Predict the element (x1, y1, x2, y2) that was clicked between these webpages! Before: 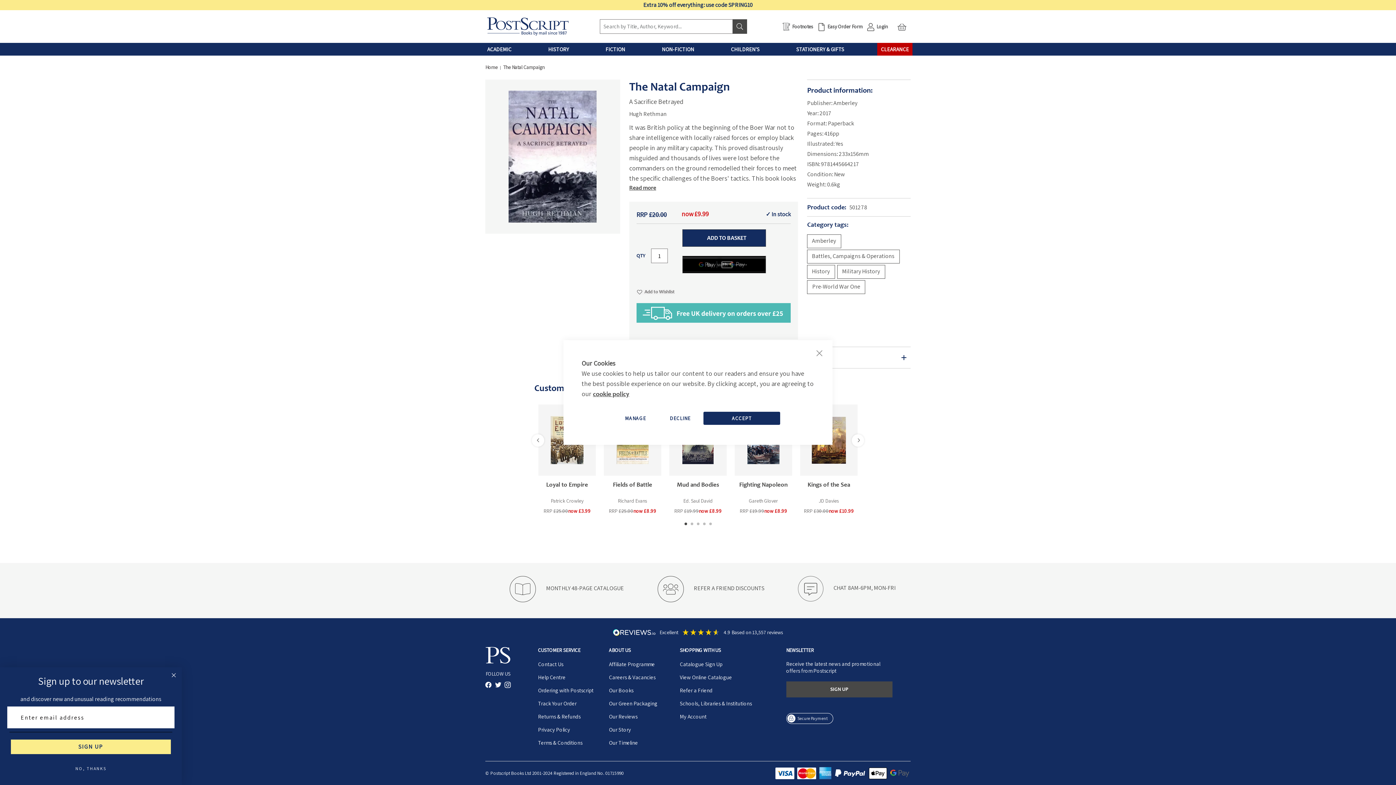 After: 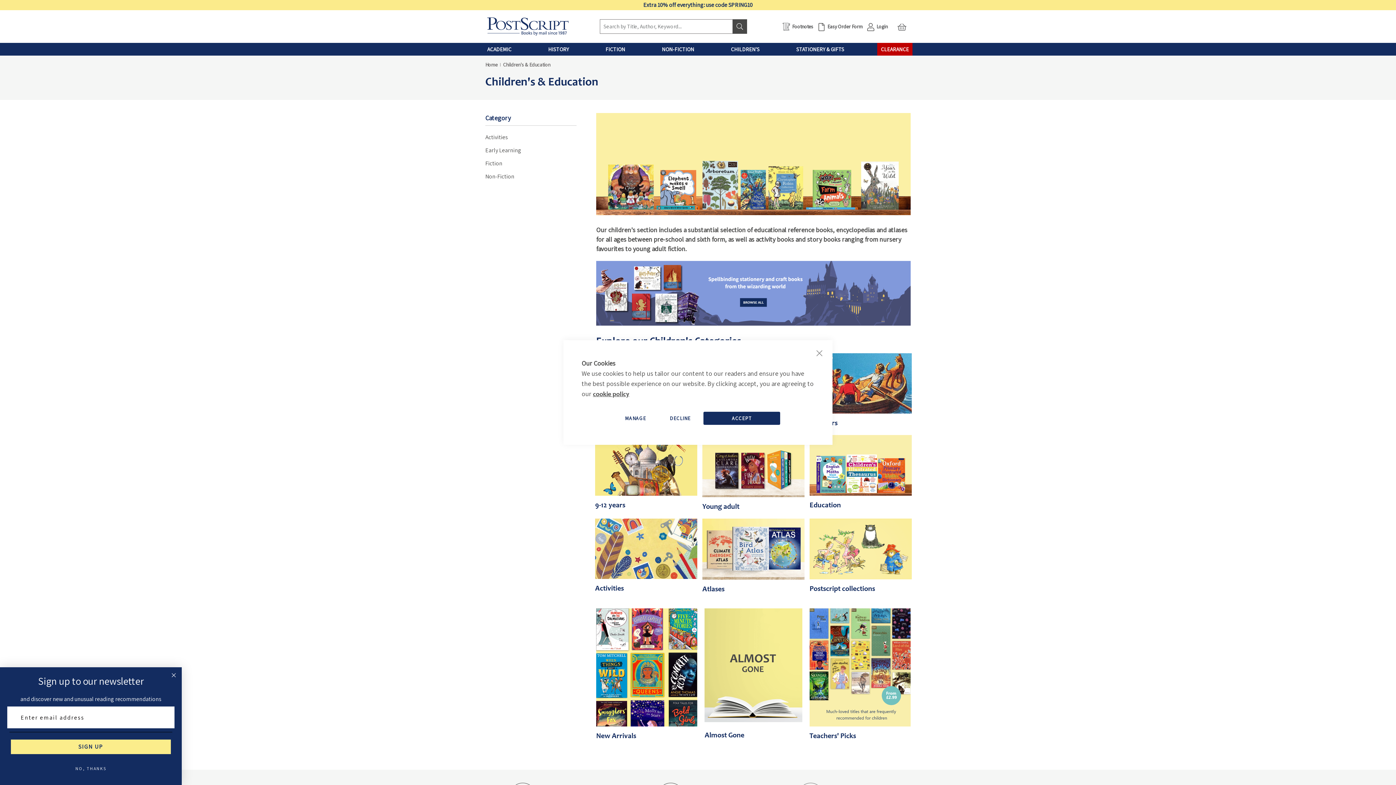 Action: bbox: (727, 42, 763, 55) label: CHILDREN'S